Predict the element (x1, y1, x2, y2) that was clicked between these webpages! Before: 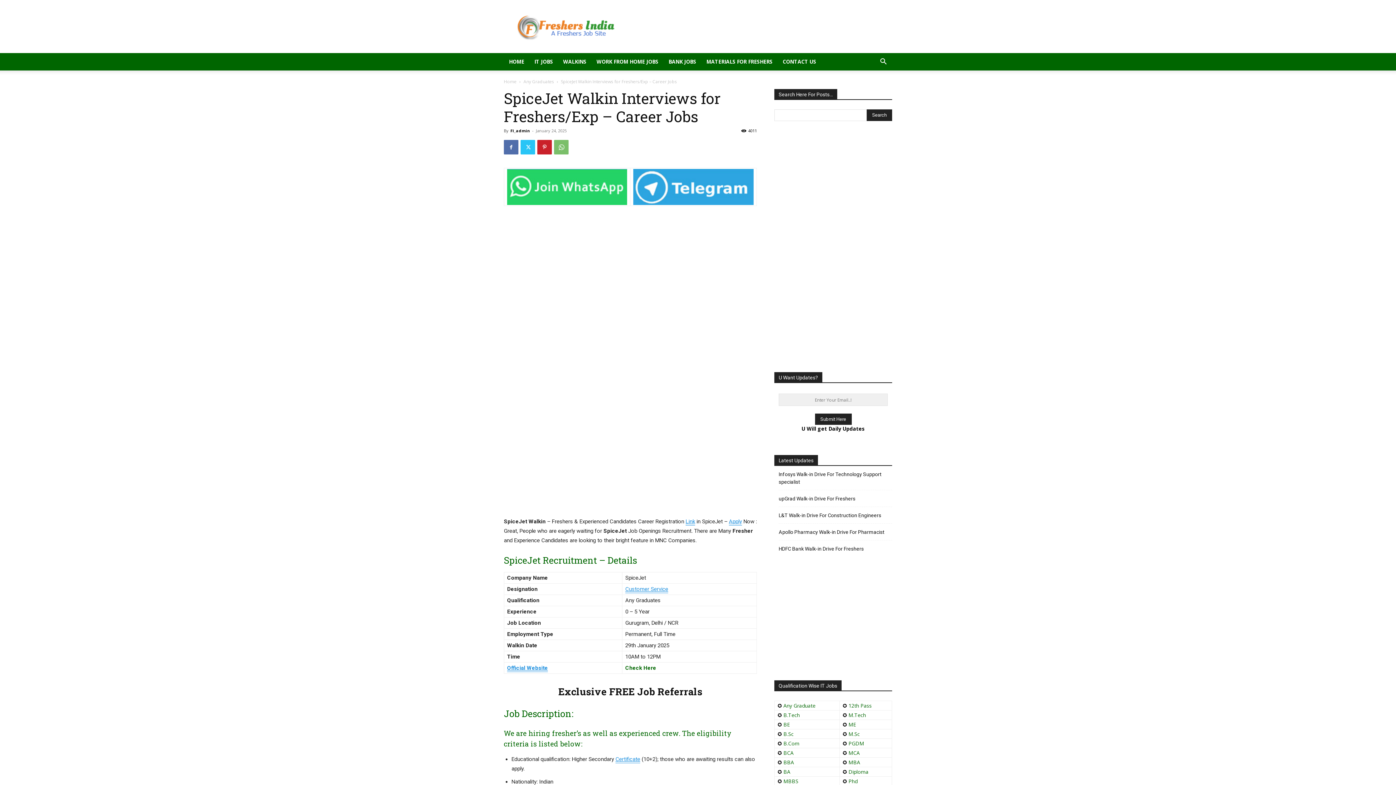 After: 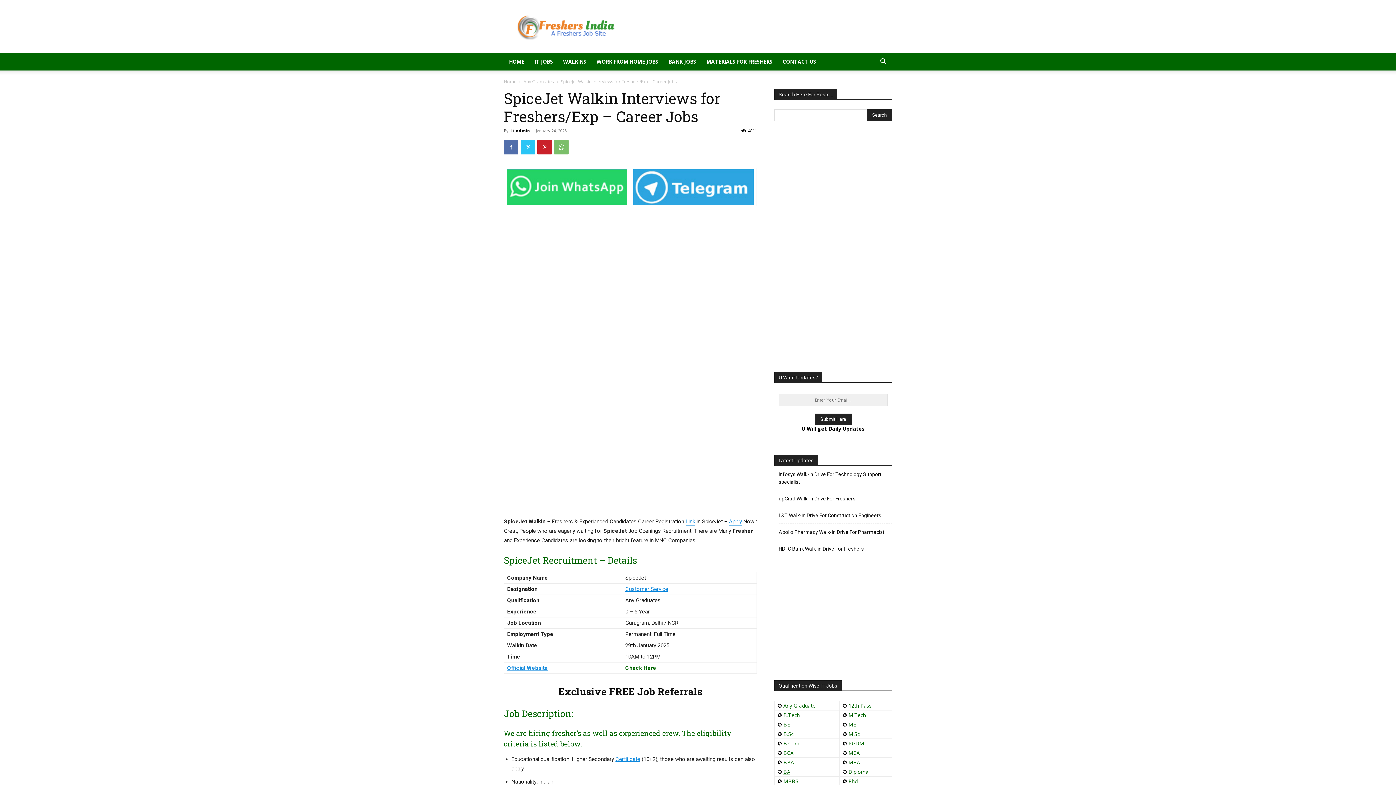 Action: bbox: (783, 768, 790, 775) label: BA